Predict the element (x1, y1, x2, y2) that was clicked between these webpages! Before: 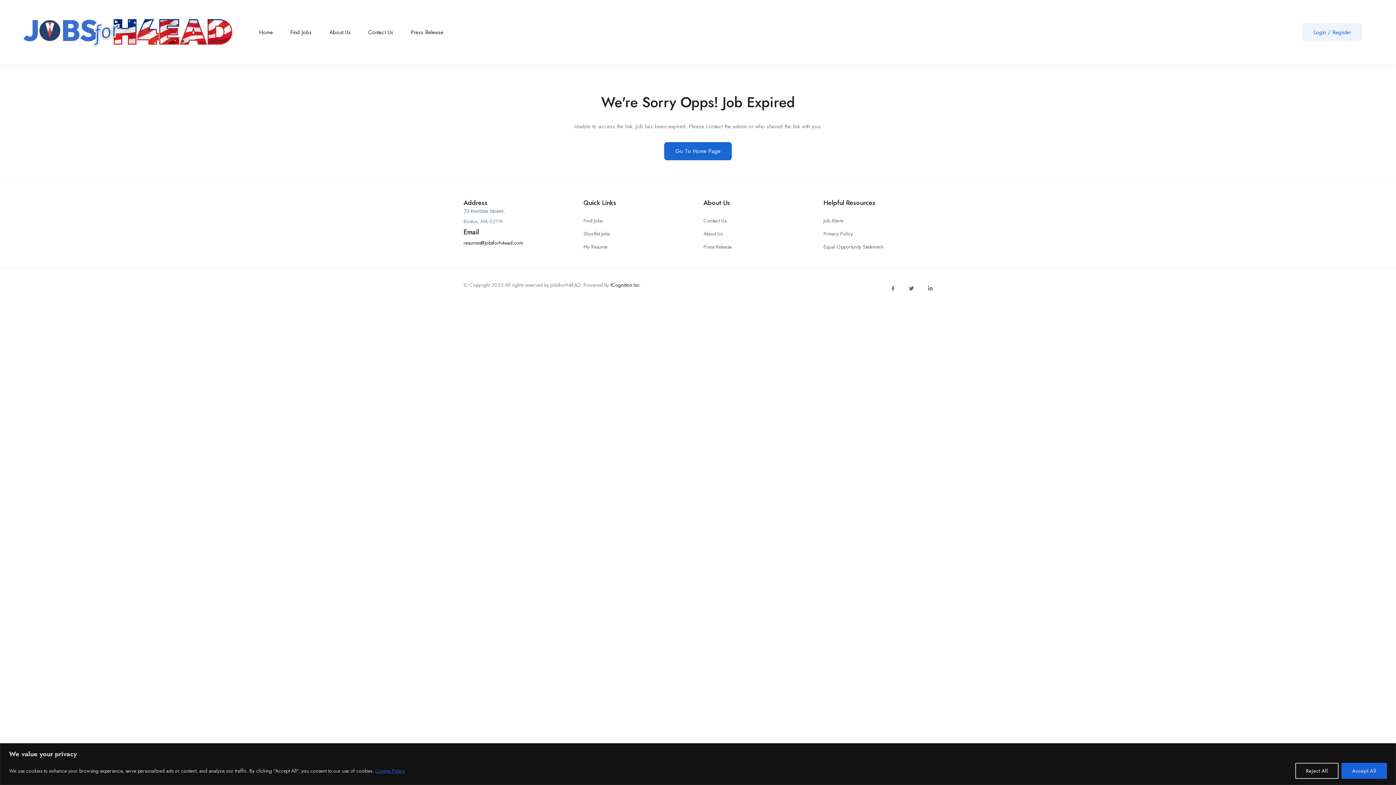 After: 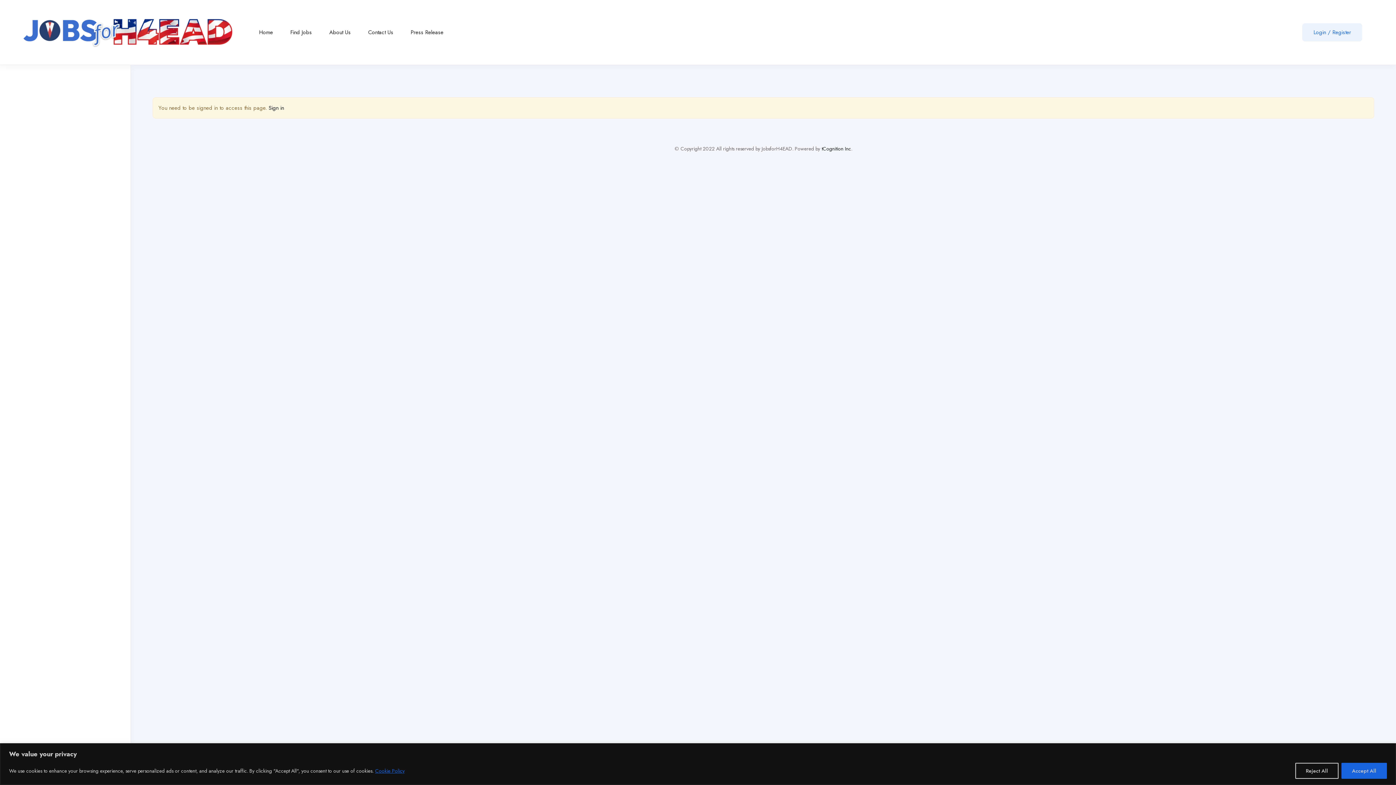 Action: bbox: (823, 216, 843, 225) label: Job Alerts